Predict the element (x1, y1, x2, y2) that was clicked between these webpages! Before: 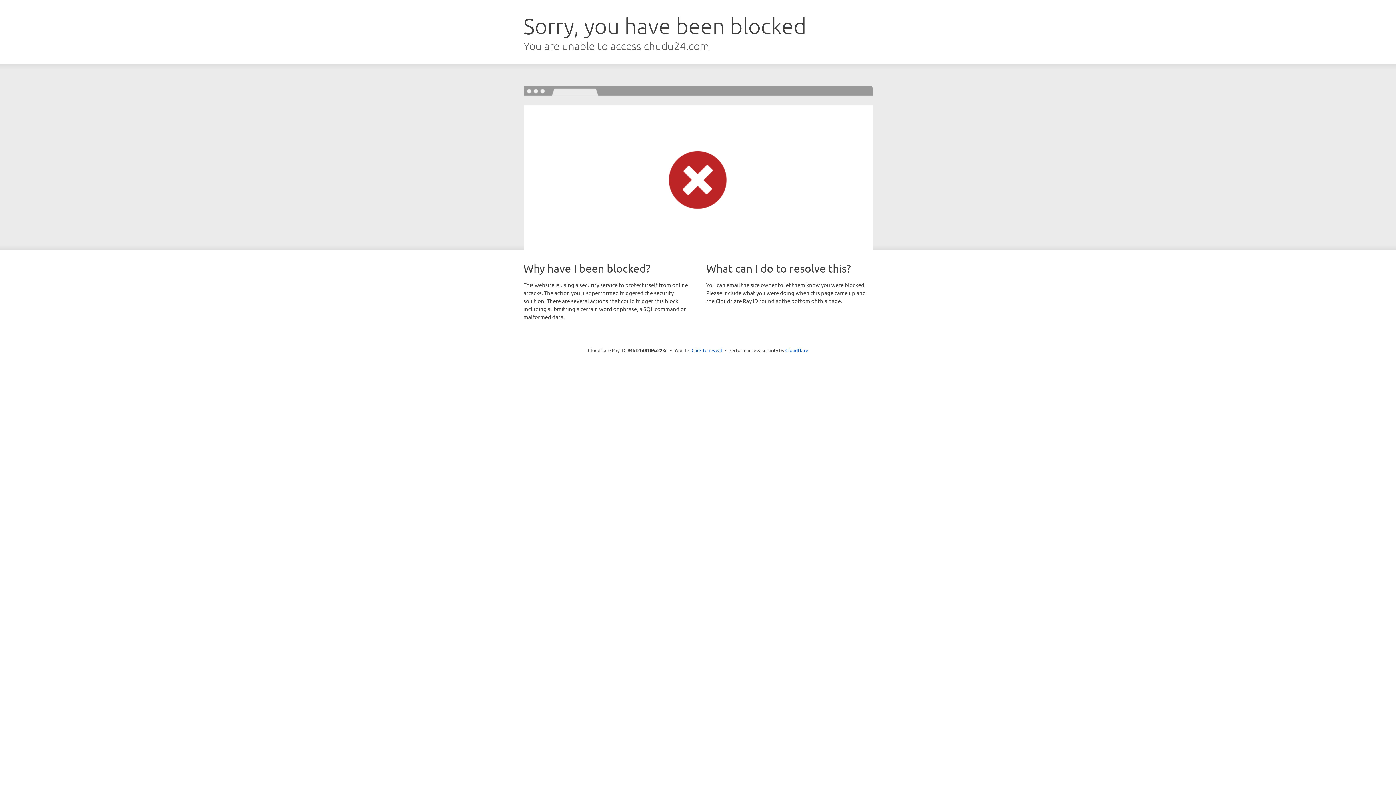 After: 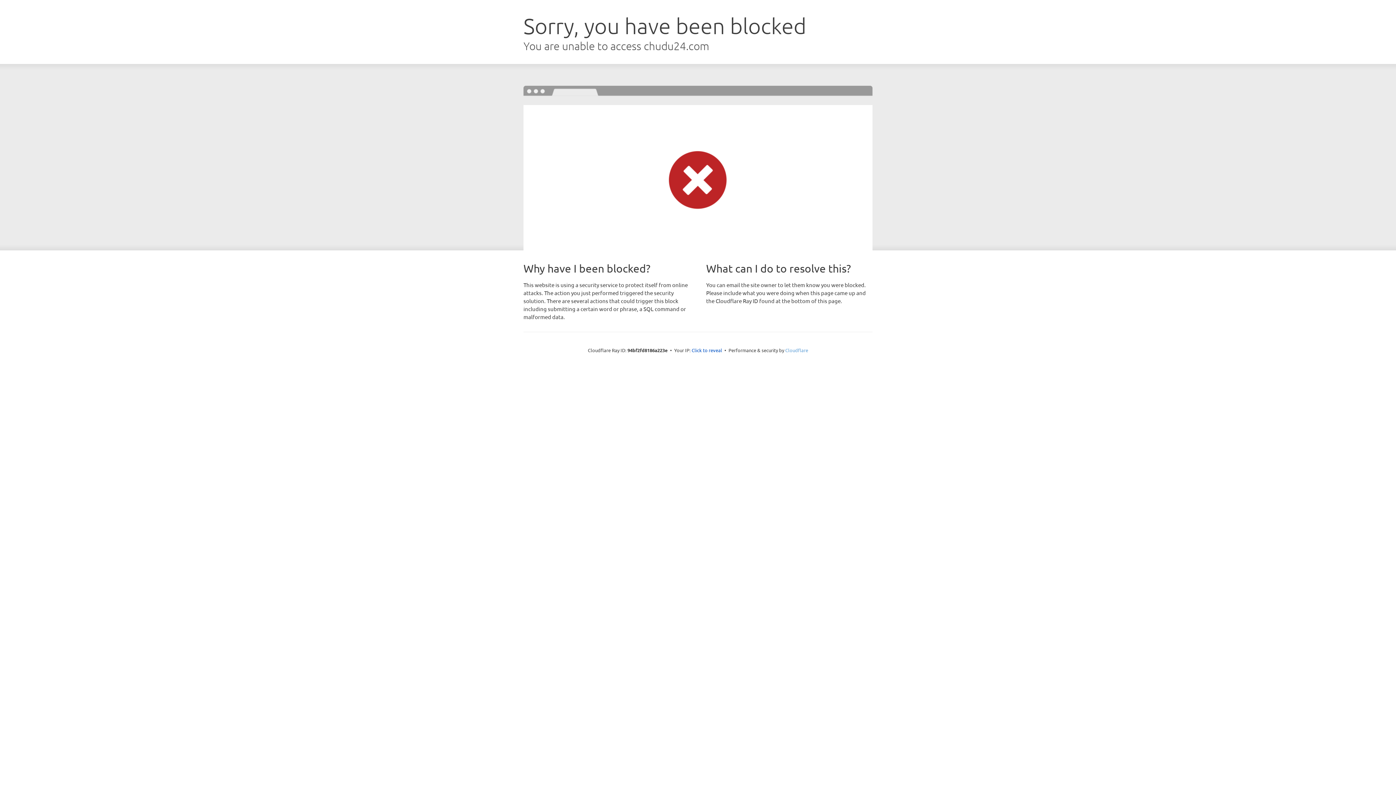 Action: label: Cloudflare bbox: (785, 347, 808, 353)